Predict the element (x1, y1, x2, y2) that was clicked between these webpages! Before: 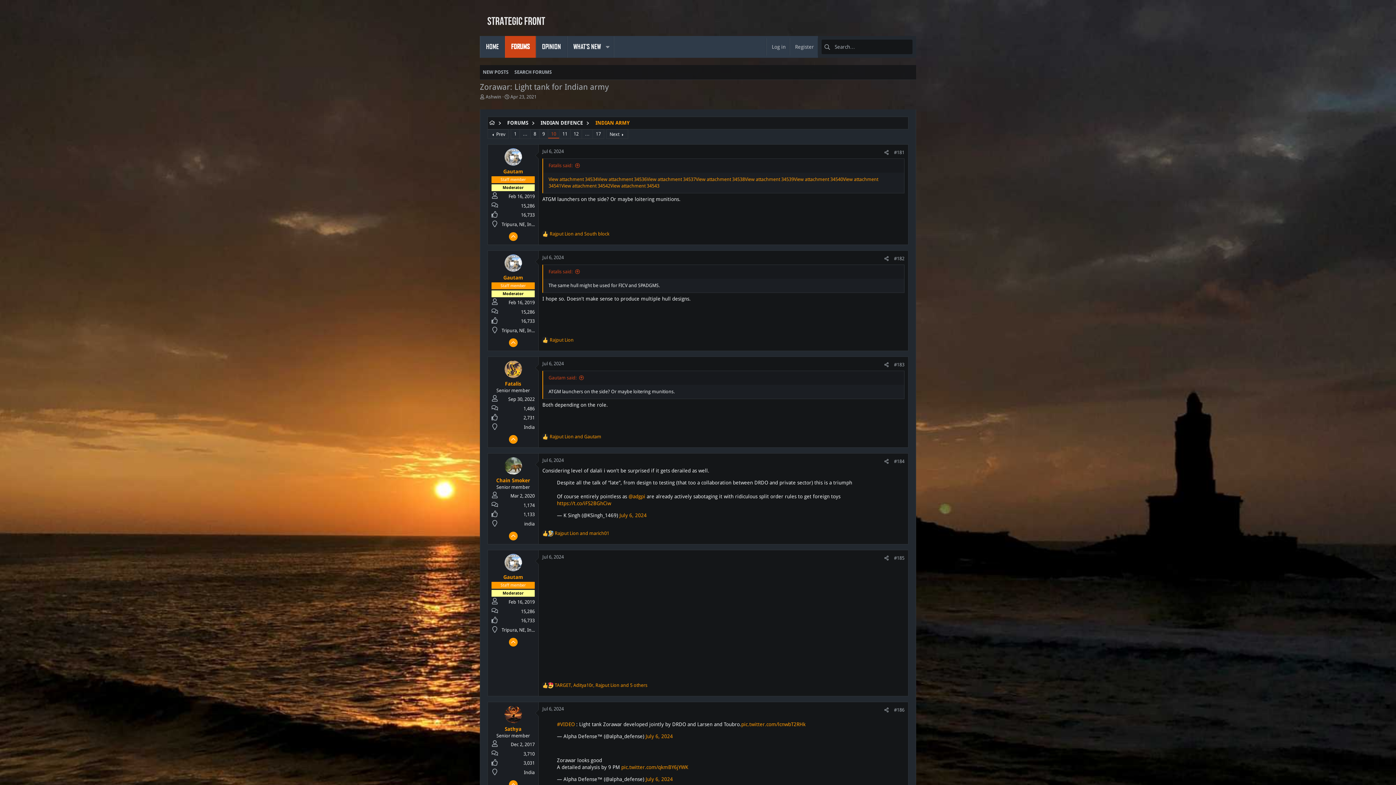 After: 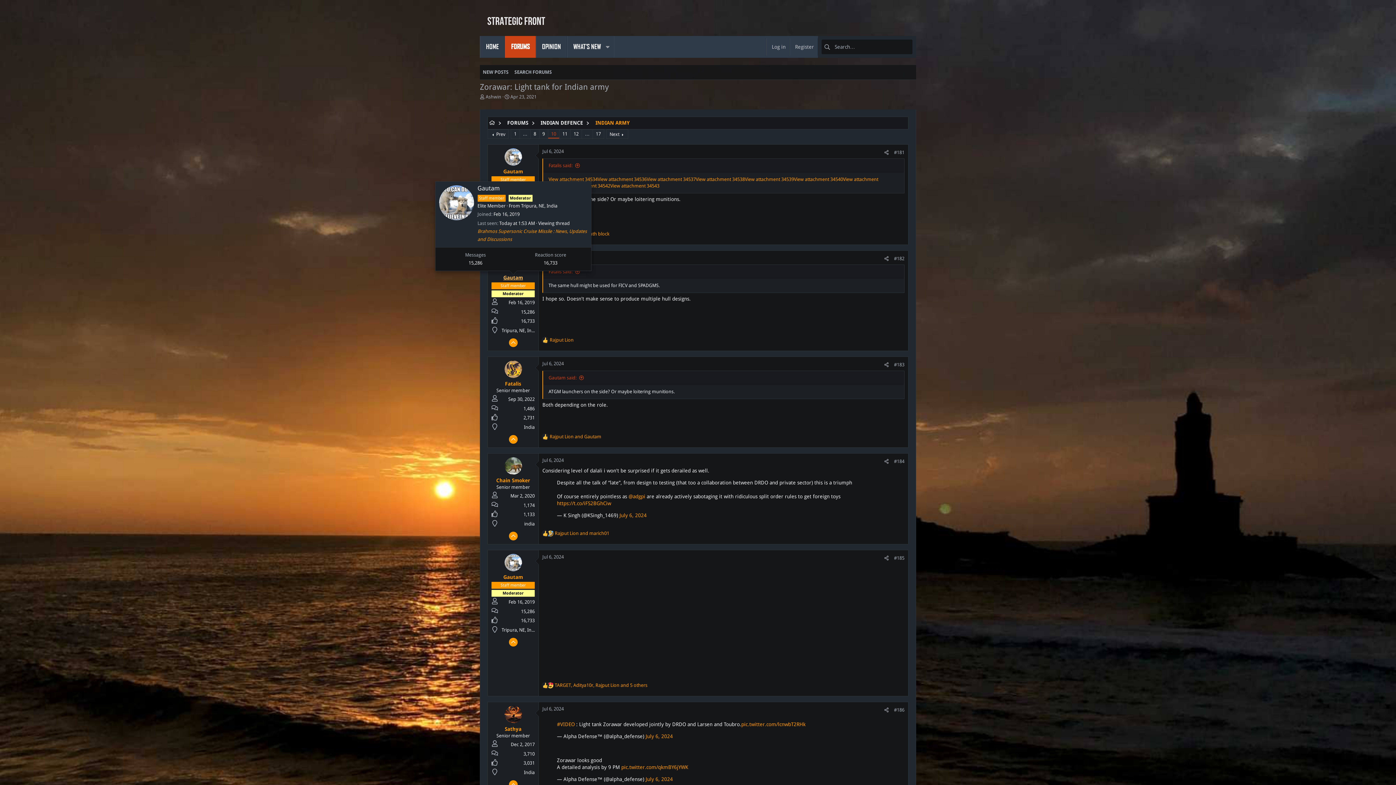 Action: label: Gautam bbox: (503, 275, 523, 280)